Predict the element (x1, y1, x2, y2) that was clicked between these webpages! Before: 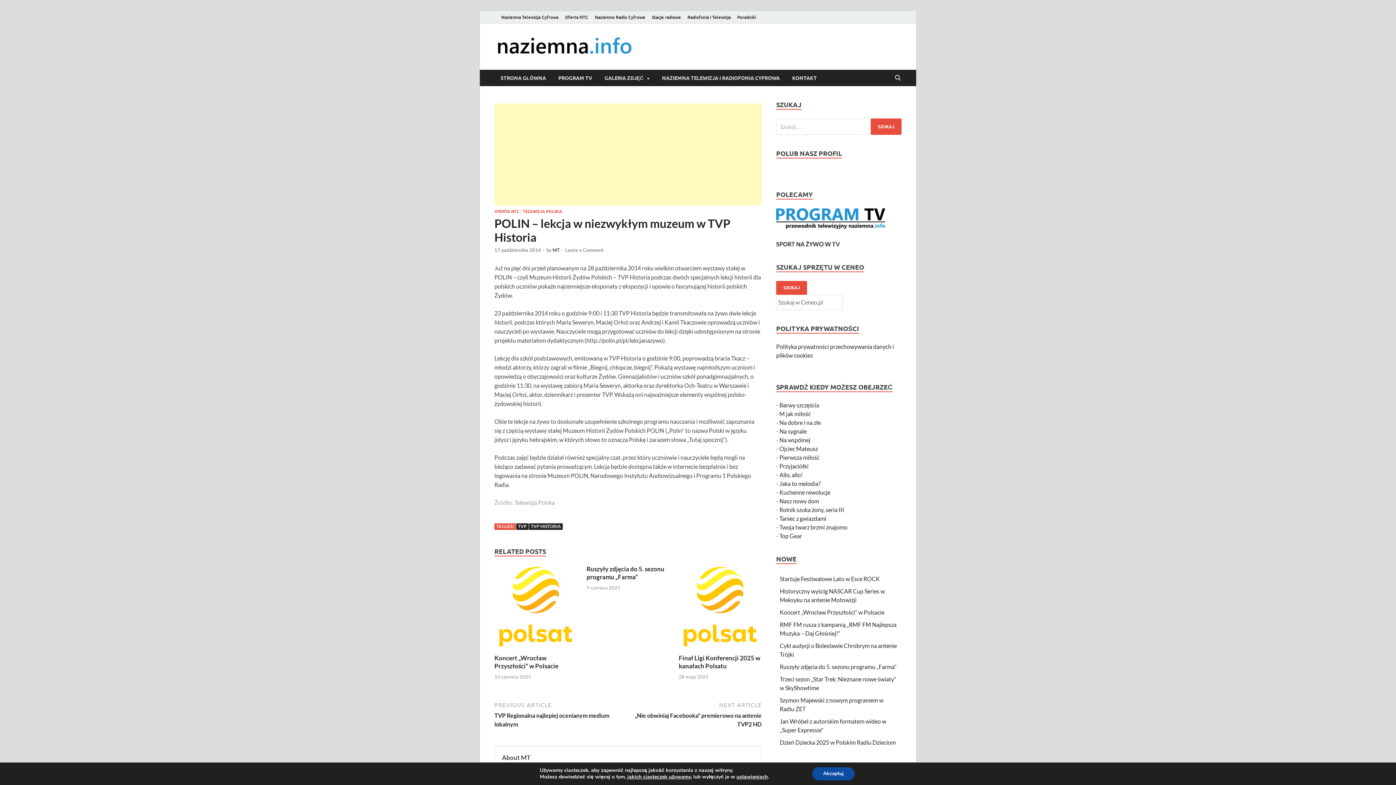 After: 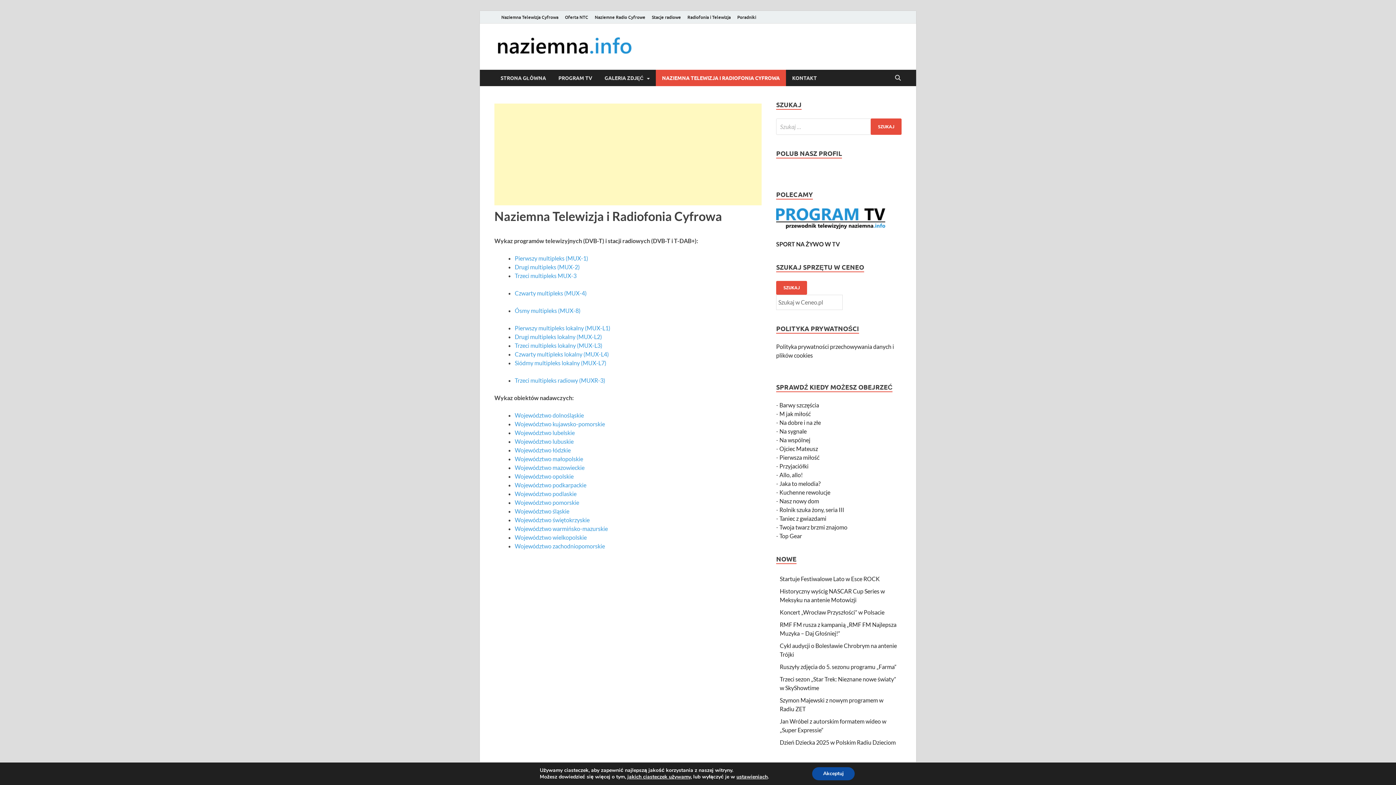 Action: label: NAZIEMNA TELEWIZJA I RADIOFONIA CYFROWA bbox: (656, 69, 786, 86)